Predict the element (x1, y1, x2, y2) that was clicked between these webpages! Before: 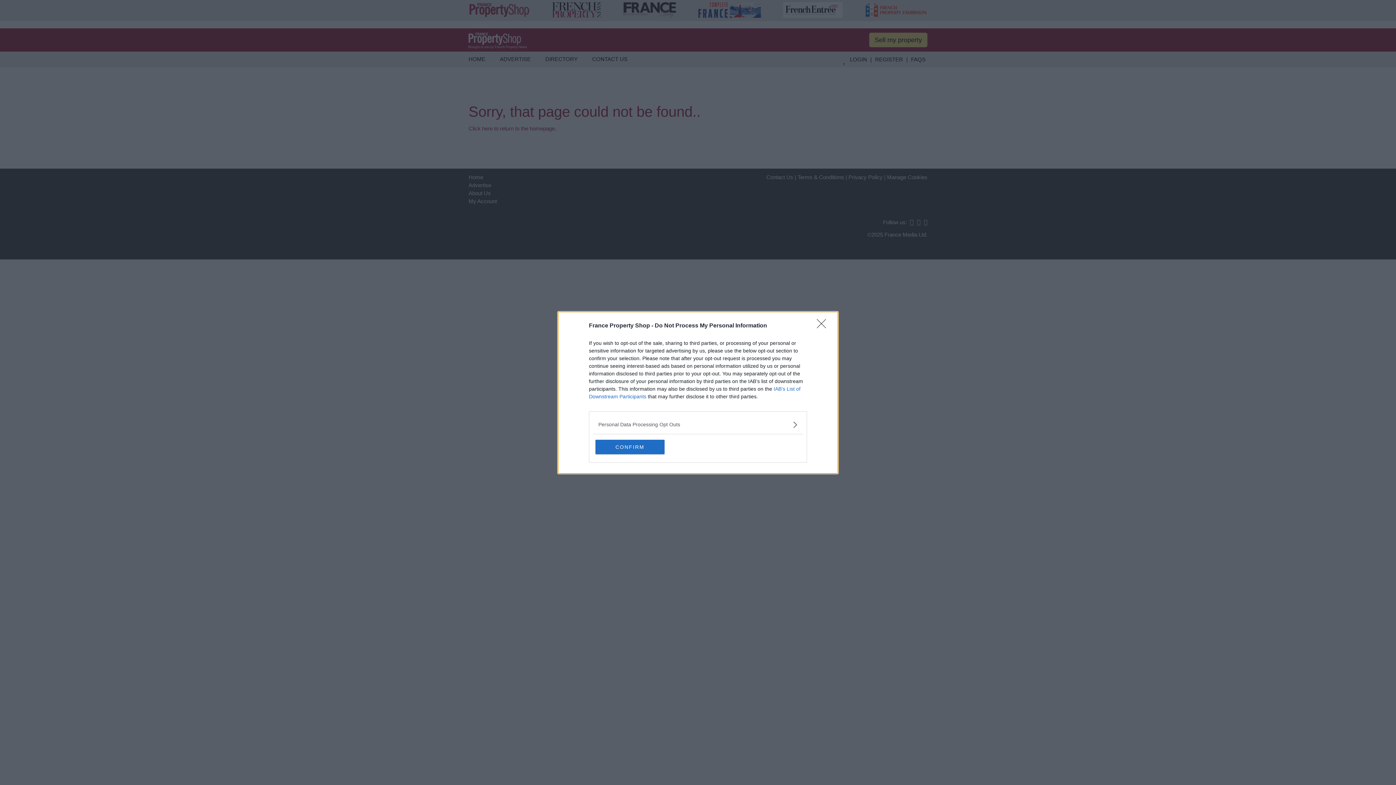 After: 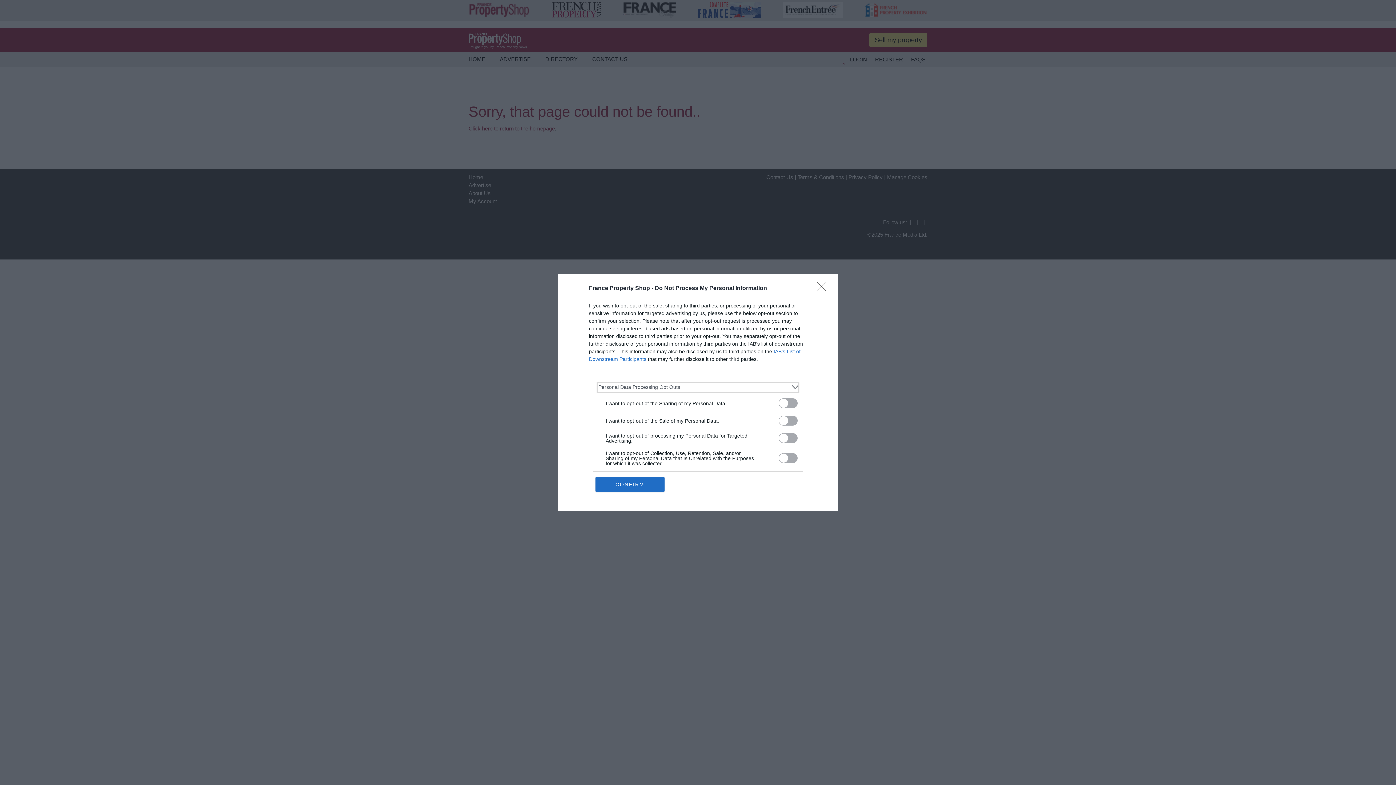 Action: bbox: (598, 420, 797, 428) label: Opt-Outs